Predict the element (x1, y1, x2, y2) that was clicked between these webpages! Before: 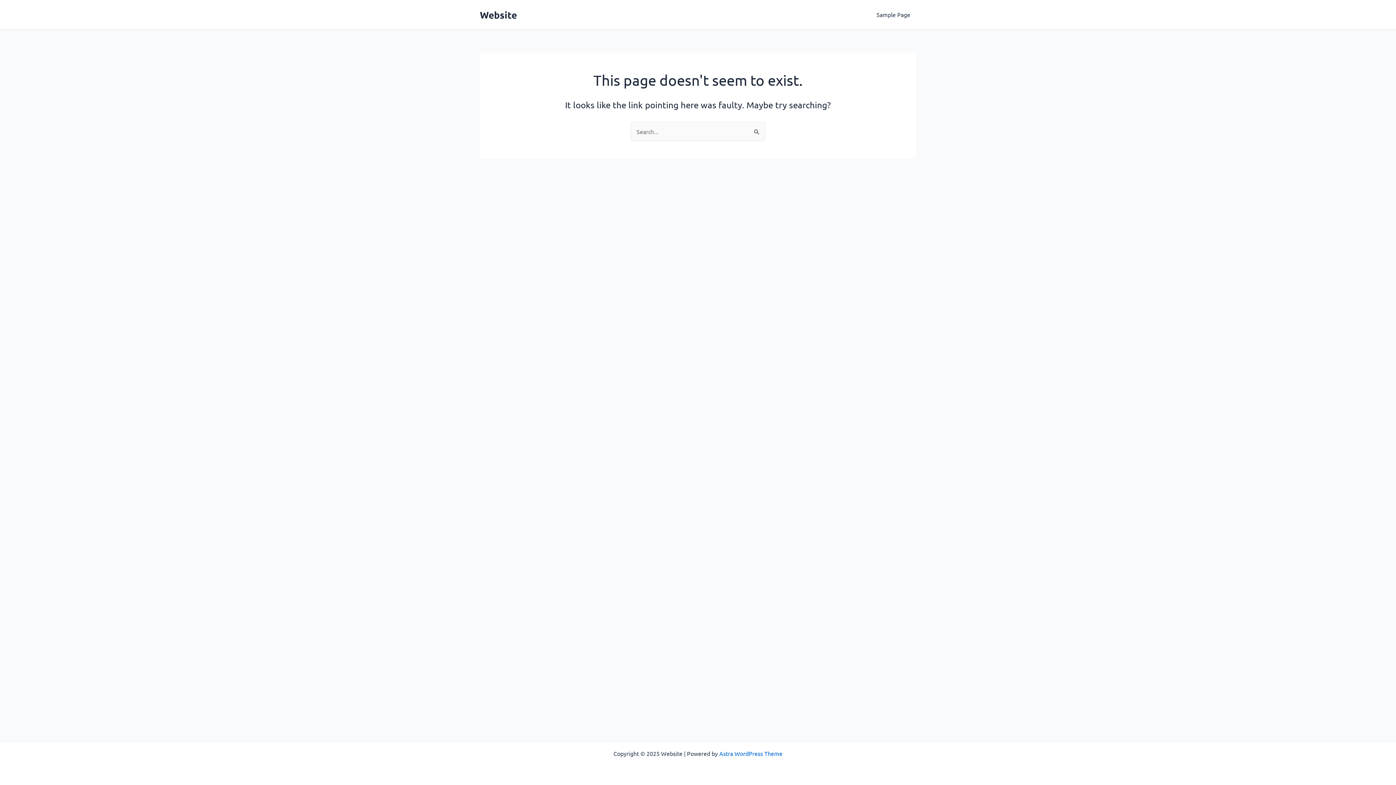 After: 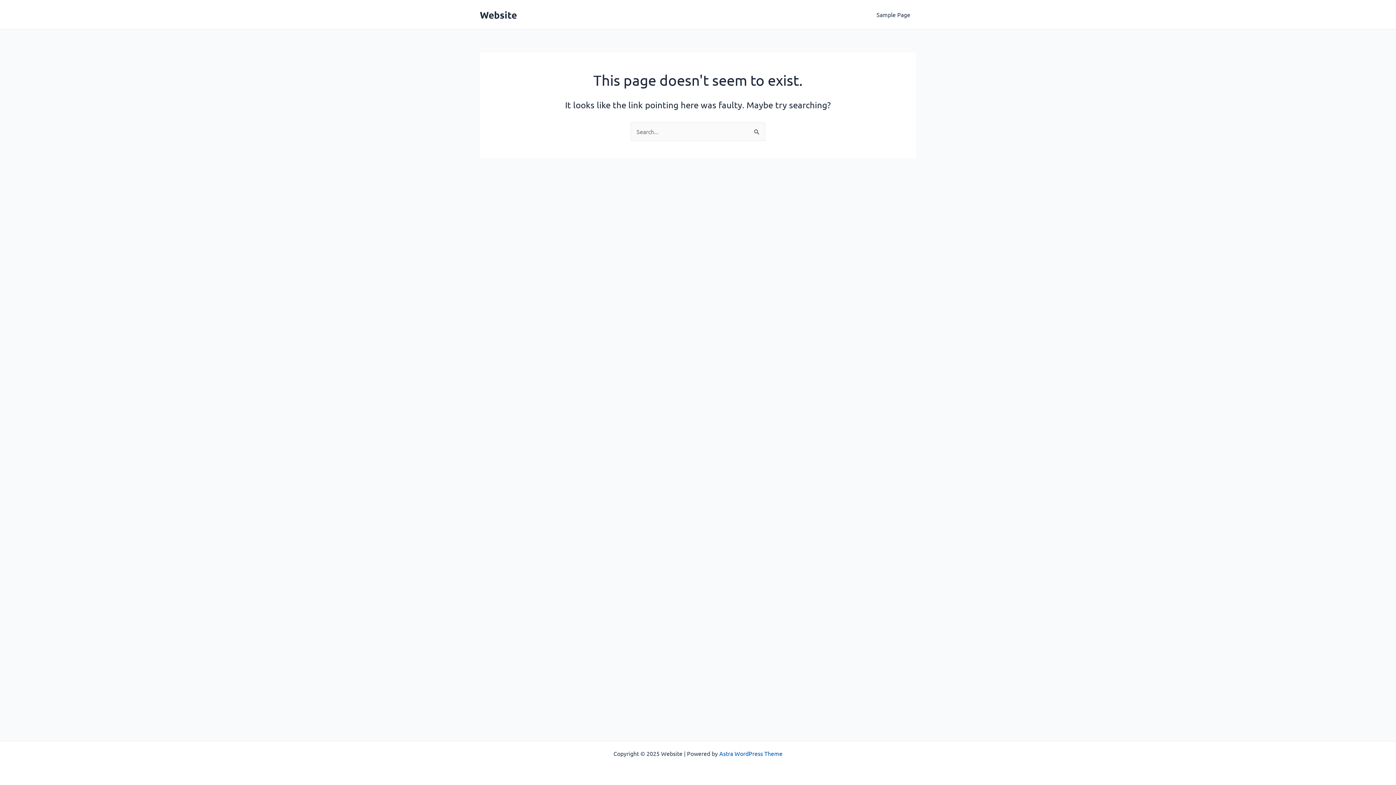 Action: label: Astra WordPress Theme bbox: (719, 750, 782, 757)